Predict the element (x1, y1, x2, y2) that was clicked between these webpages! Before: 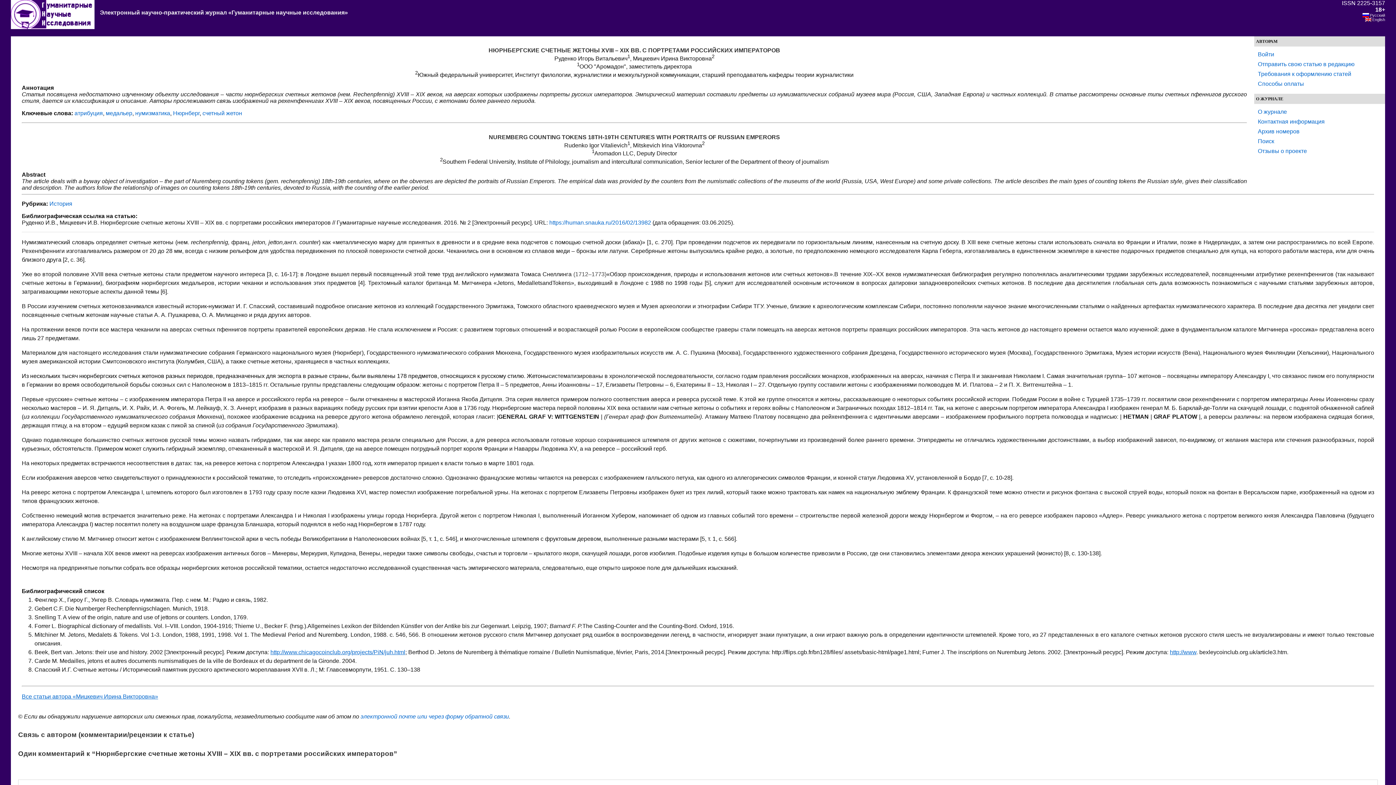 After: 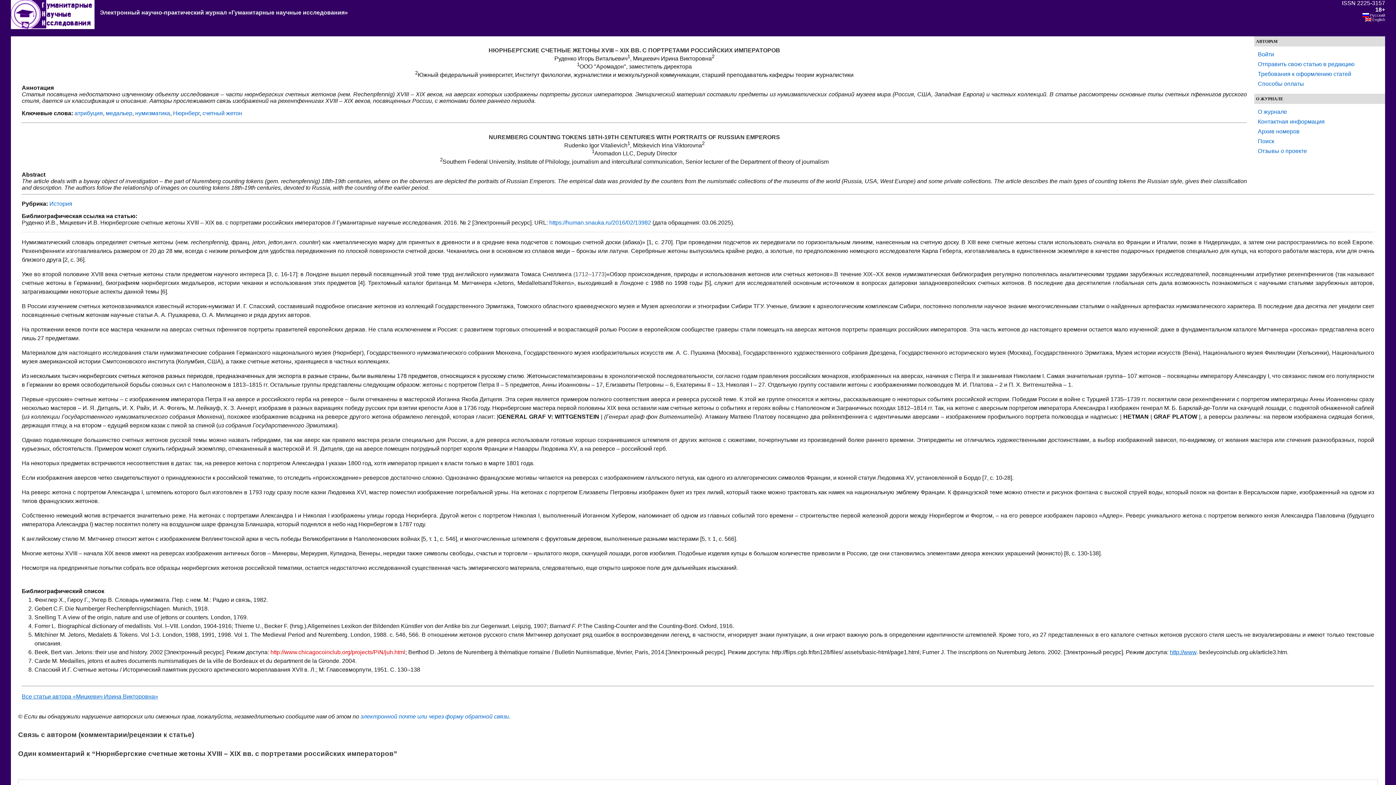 Action: bbox: (270, 649, 405, 655) label: http://www.chicagocoinclub.org/projects/PiN/juh.html